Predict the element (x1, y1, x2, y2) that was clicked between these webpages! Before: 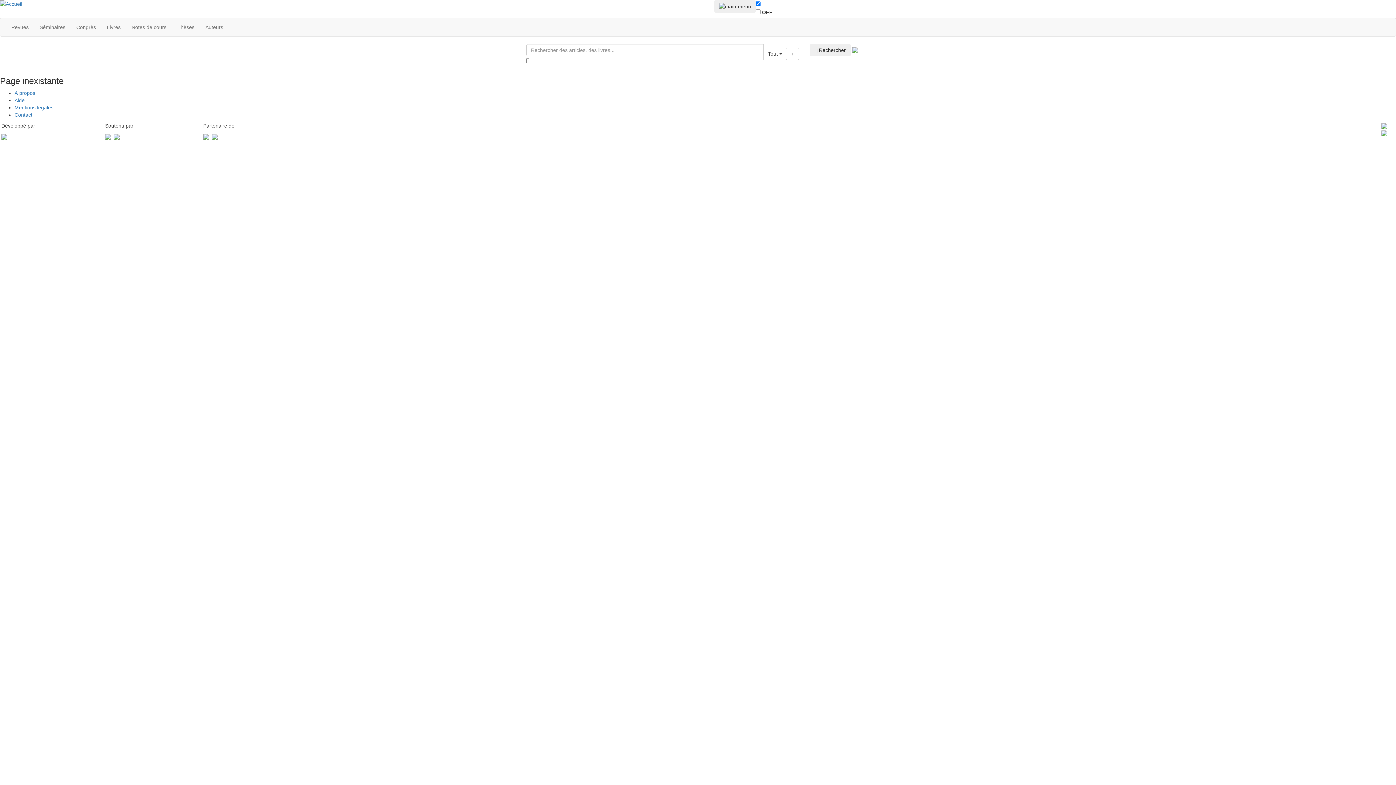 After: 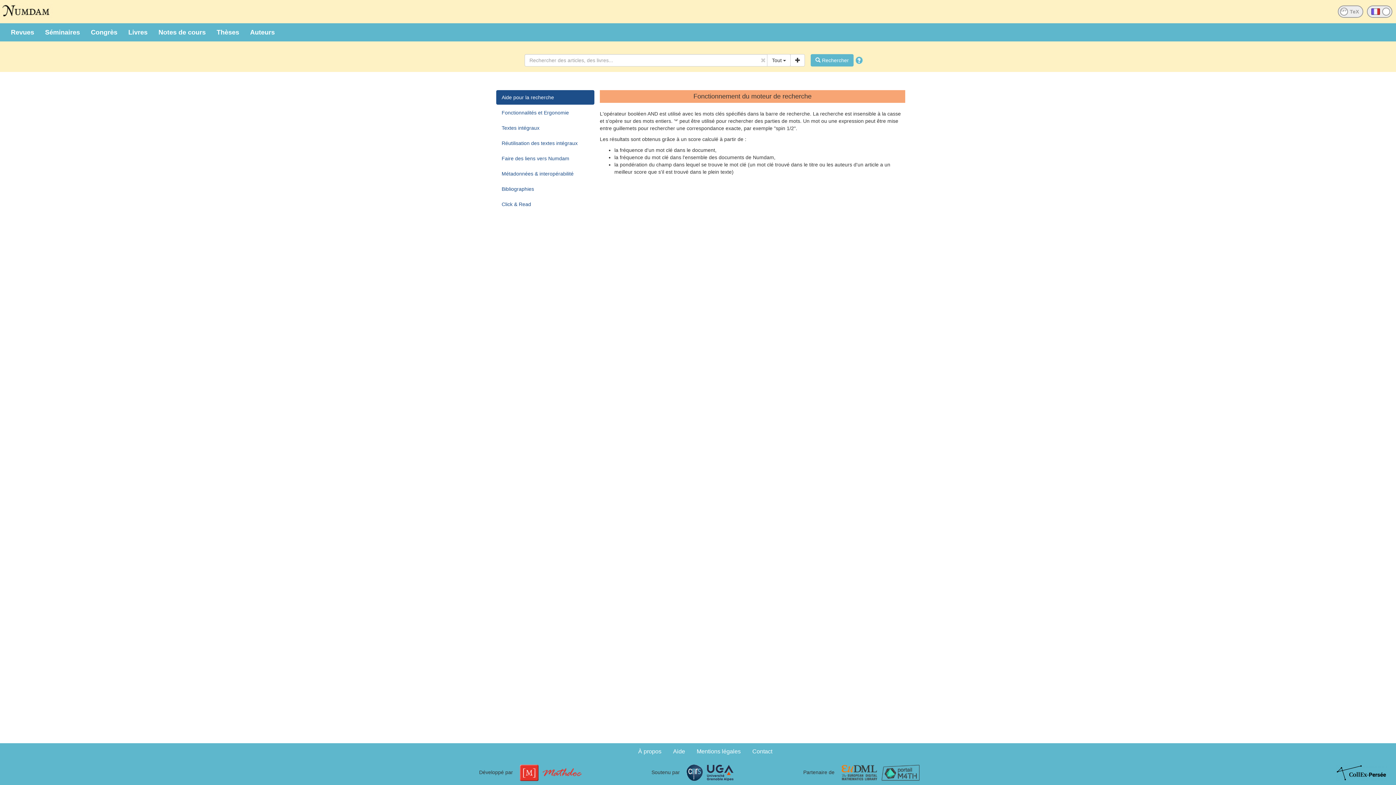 Action: bbox: (14, 97, 24, 103) label: Aide